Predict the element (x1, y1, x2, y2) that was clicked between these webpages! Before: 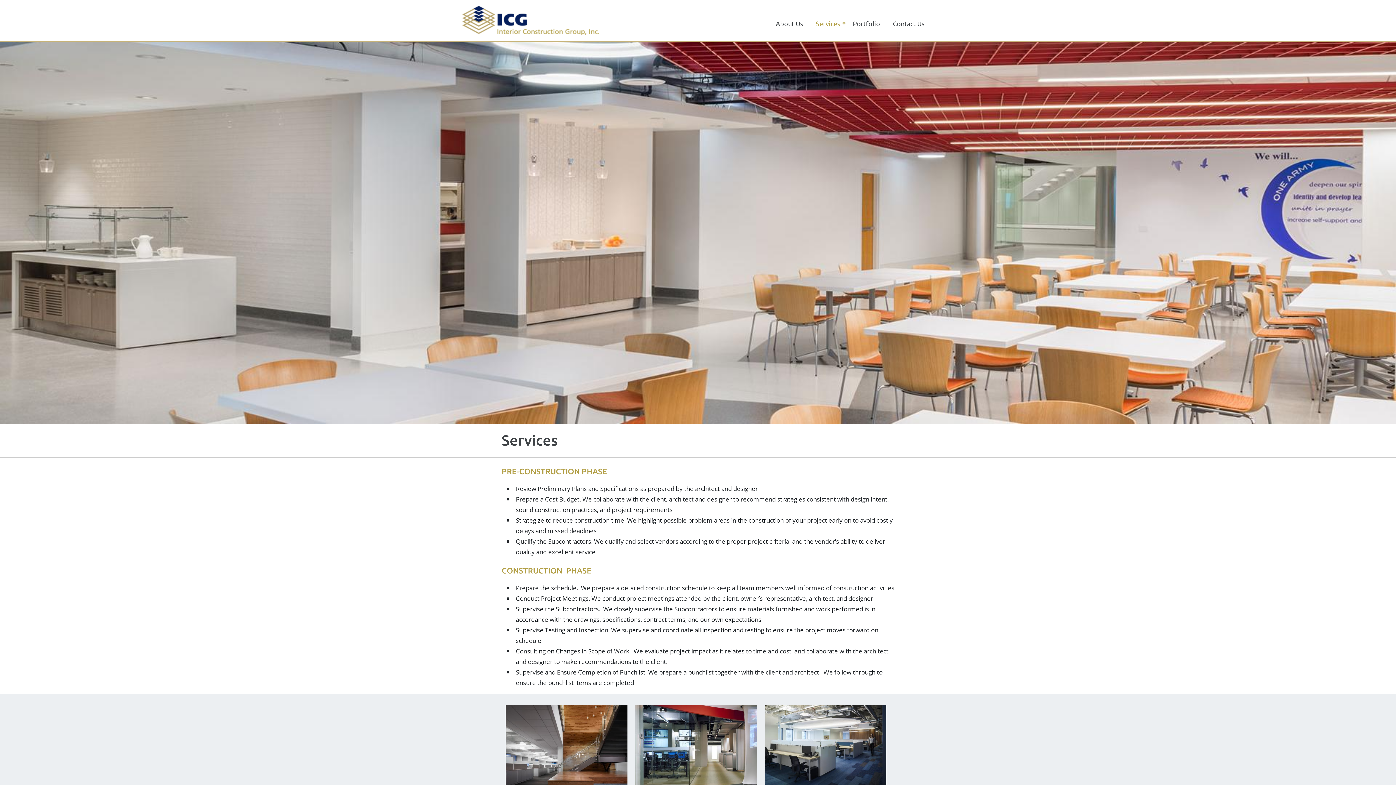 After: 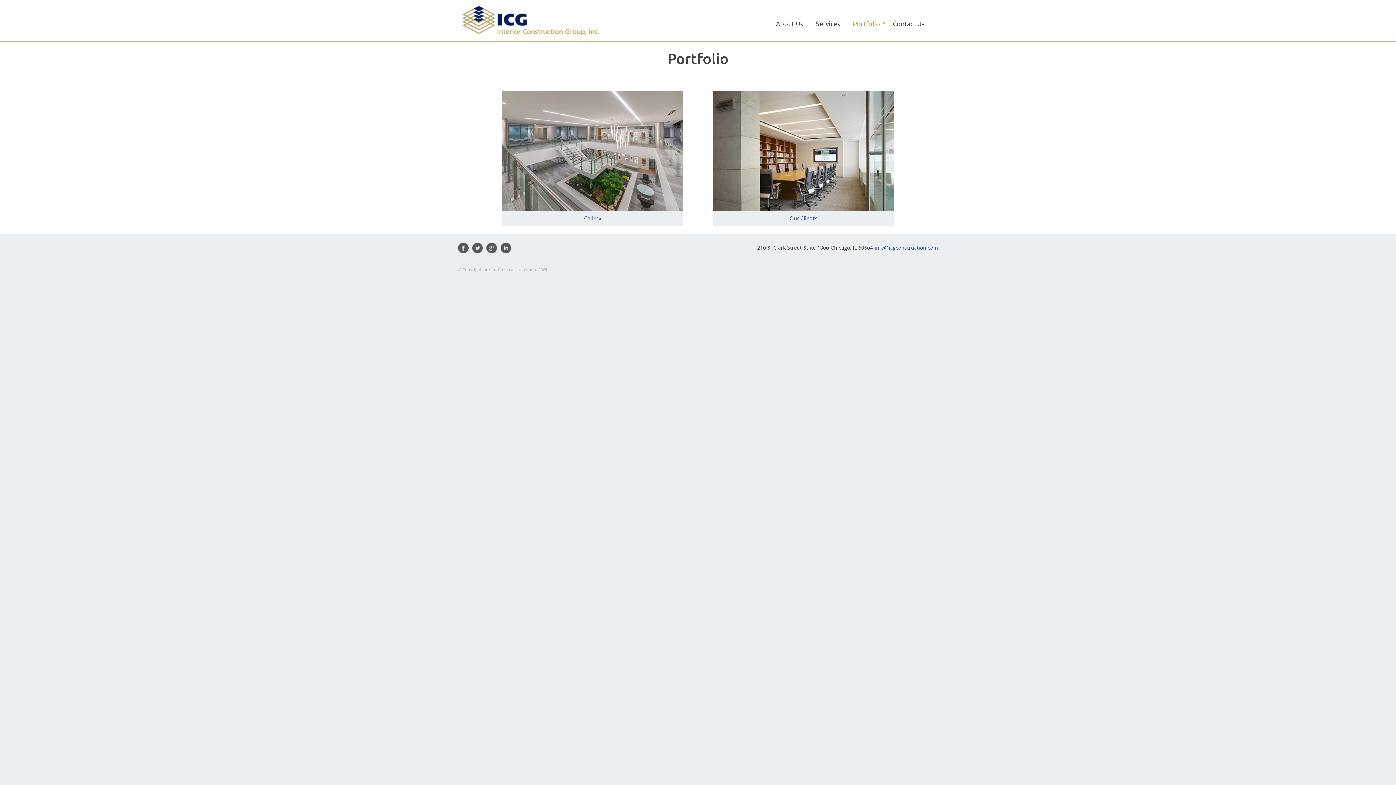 Action: bbox: (853, 15, 885, 35) label: Portfolio